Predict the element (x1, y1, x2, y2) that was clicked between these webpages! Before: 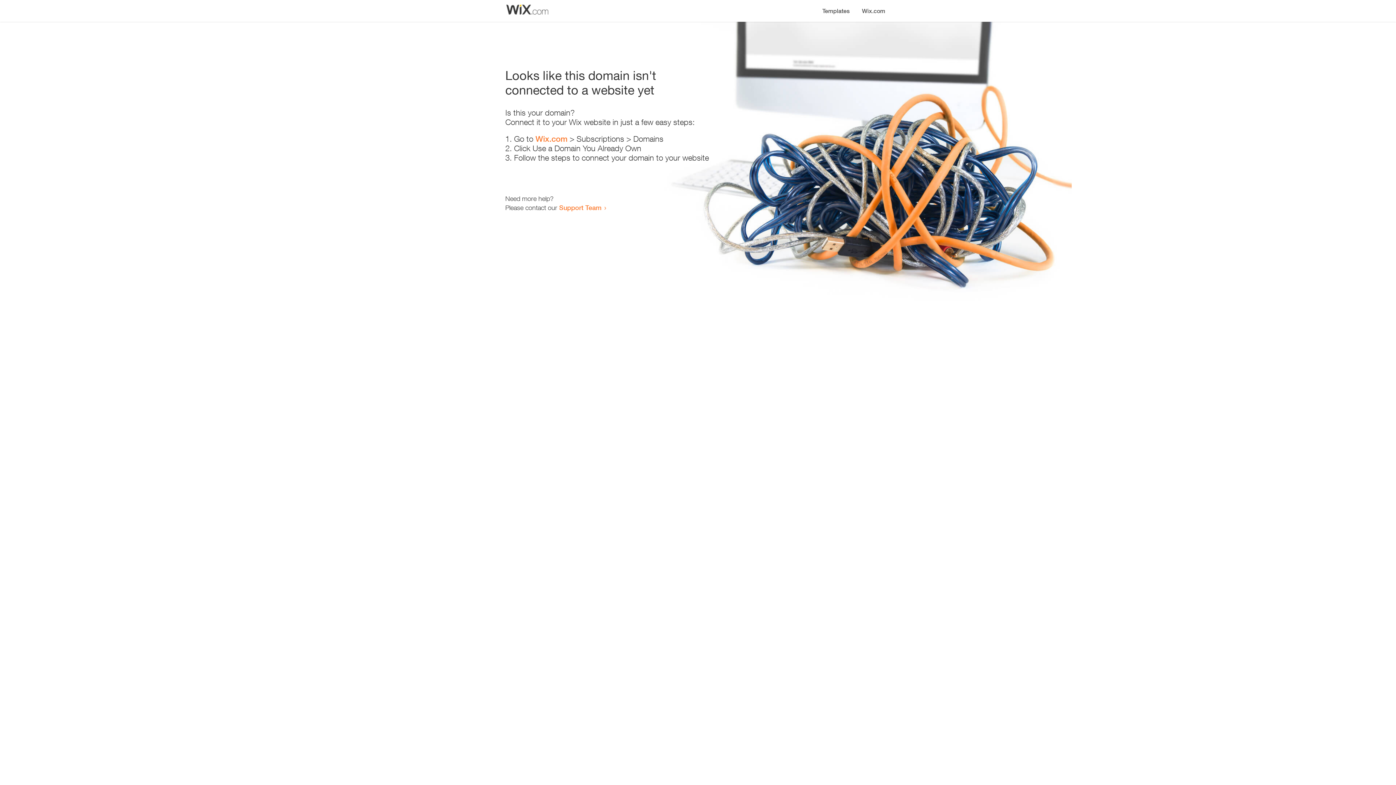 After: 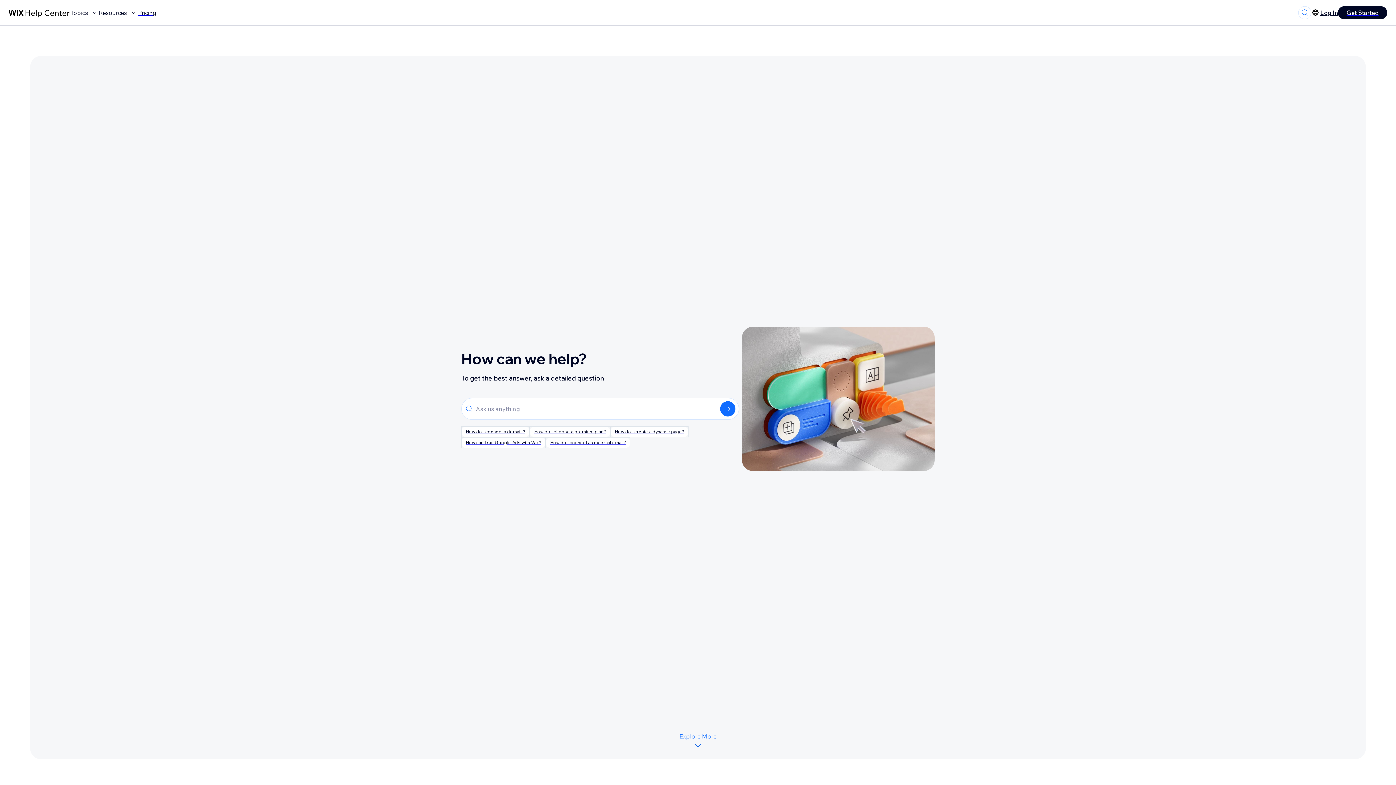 Action: label: Support Team bbox: (559, 203, 601, 211)